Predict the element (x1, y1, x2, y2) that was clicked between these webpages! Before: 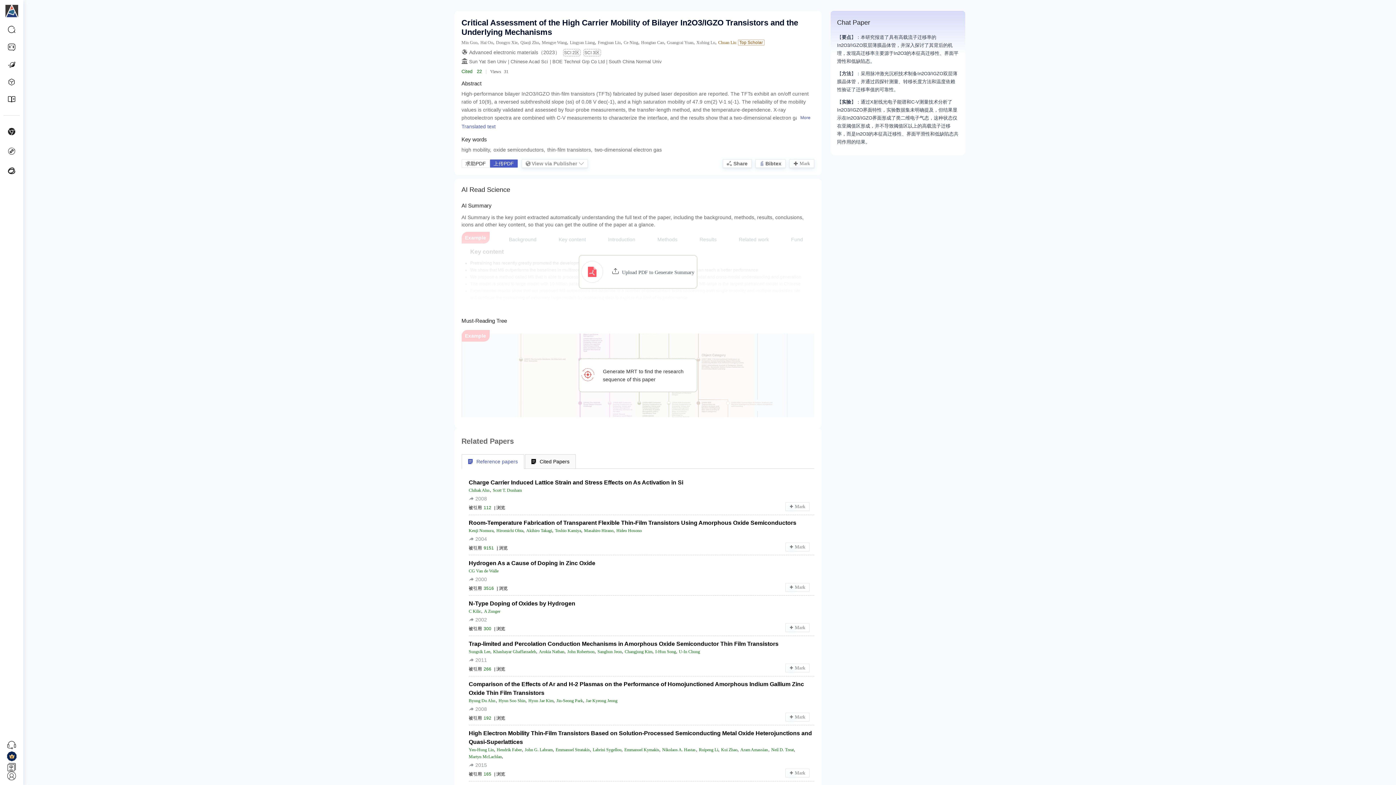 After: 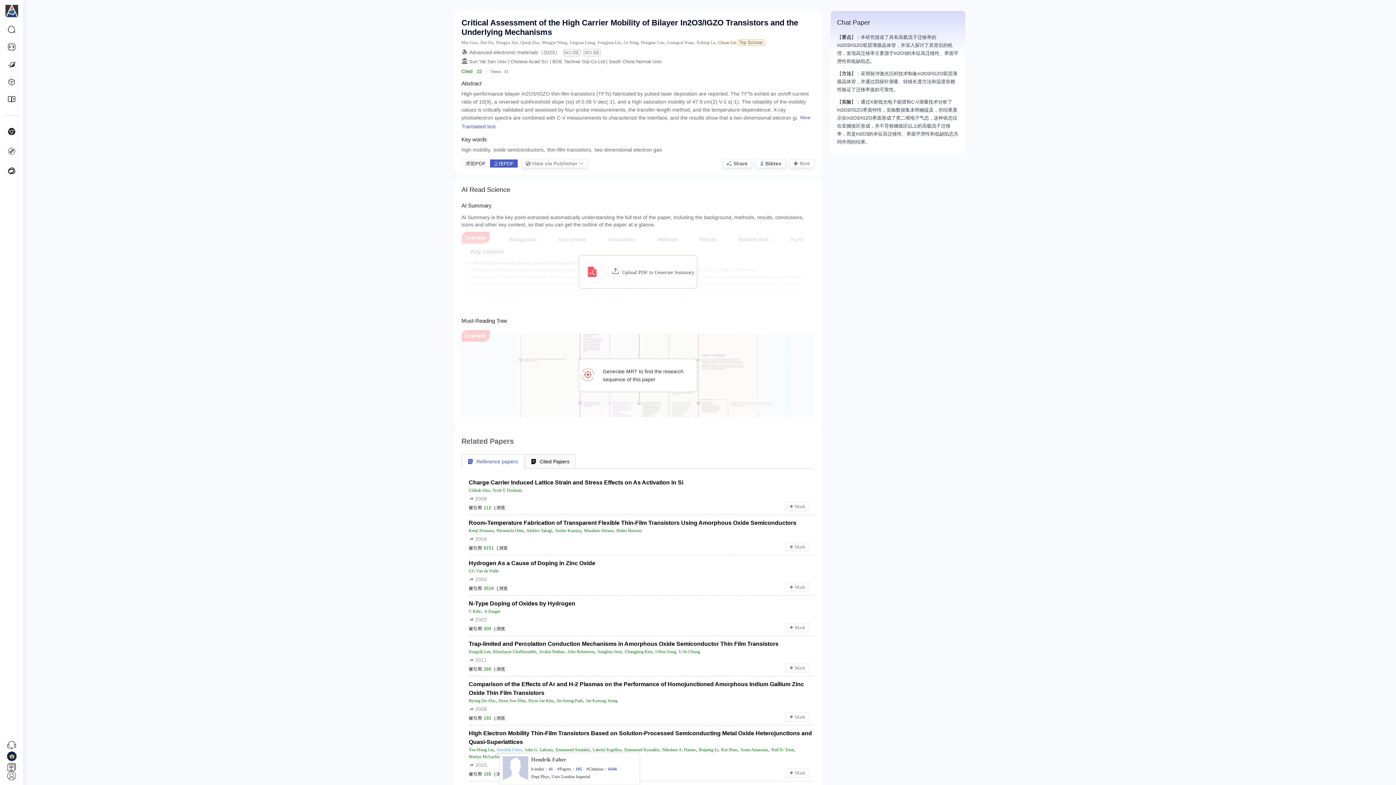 Action: label: Hendrik Faber bbox: (496, 746, 522, 753)